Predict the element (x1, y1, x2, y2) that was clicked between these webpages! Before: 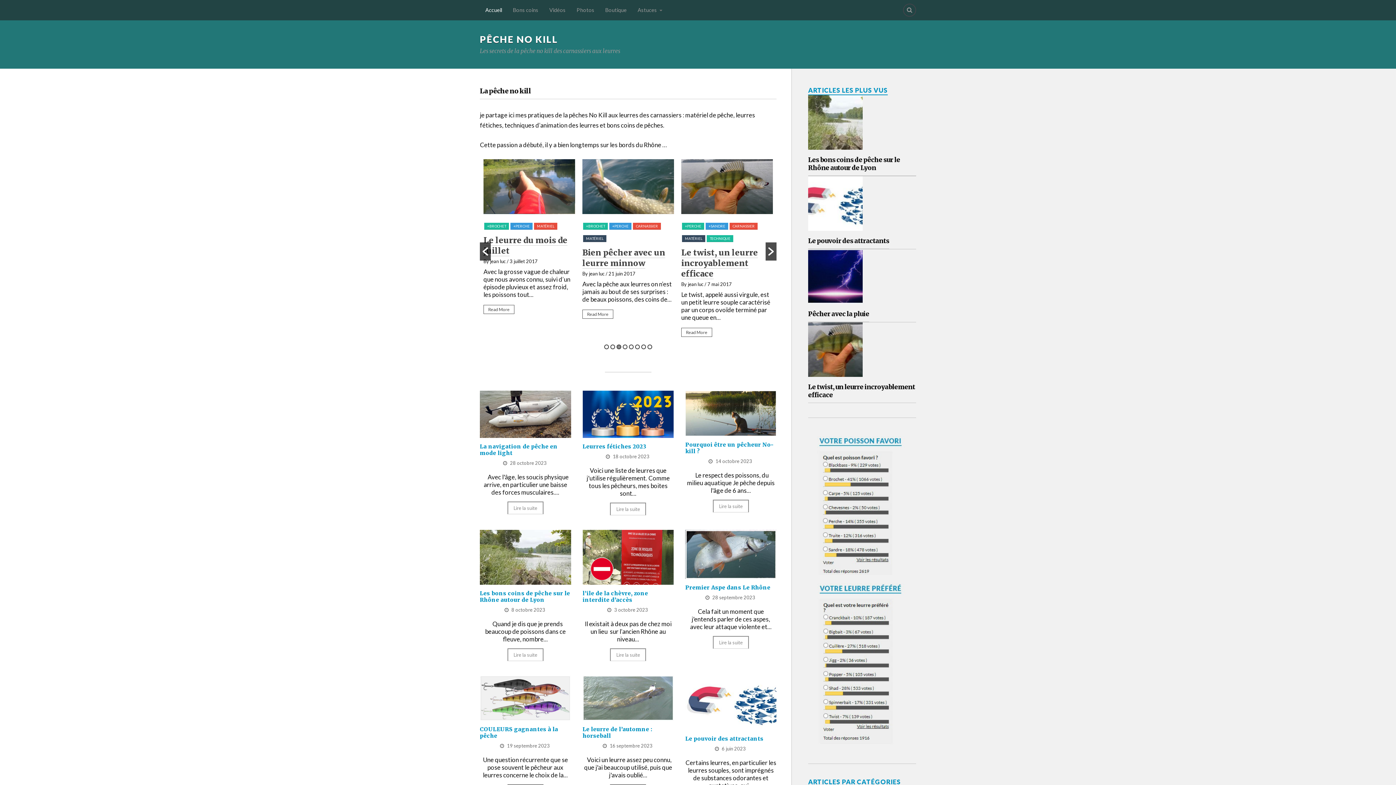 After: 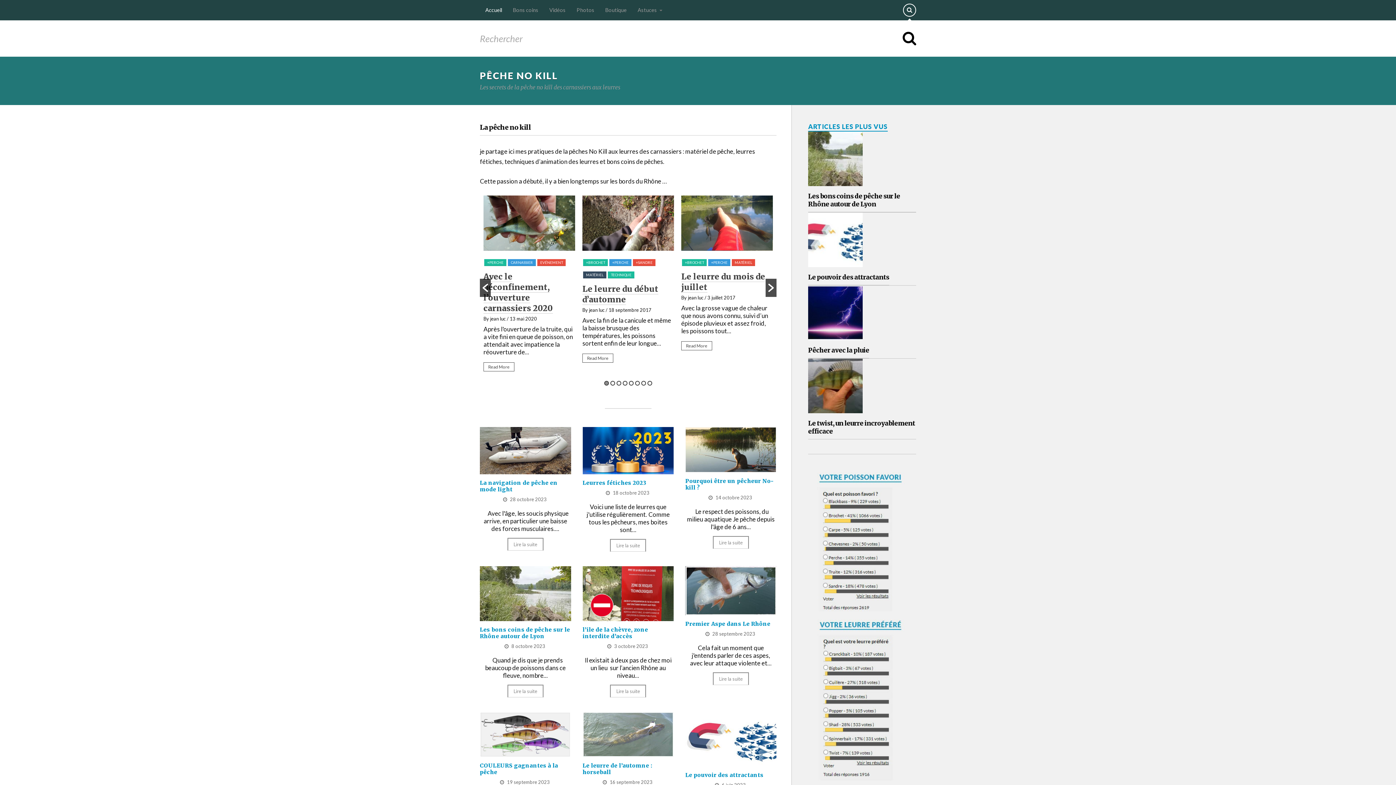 Action: bbox: (903, 3, 916, 16) label: Search